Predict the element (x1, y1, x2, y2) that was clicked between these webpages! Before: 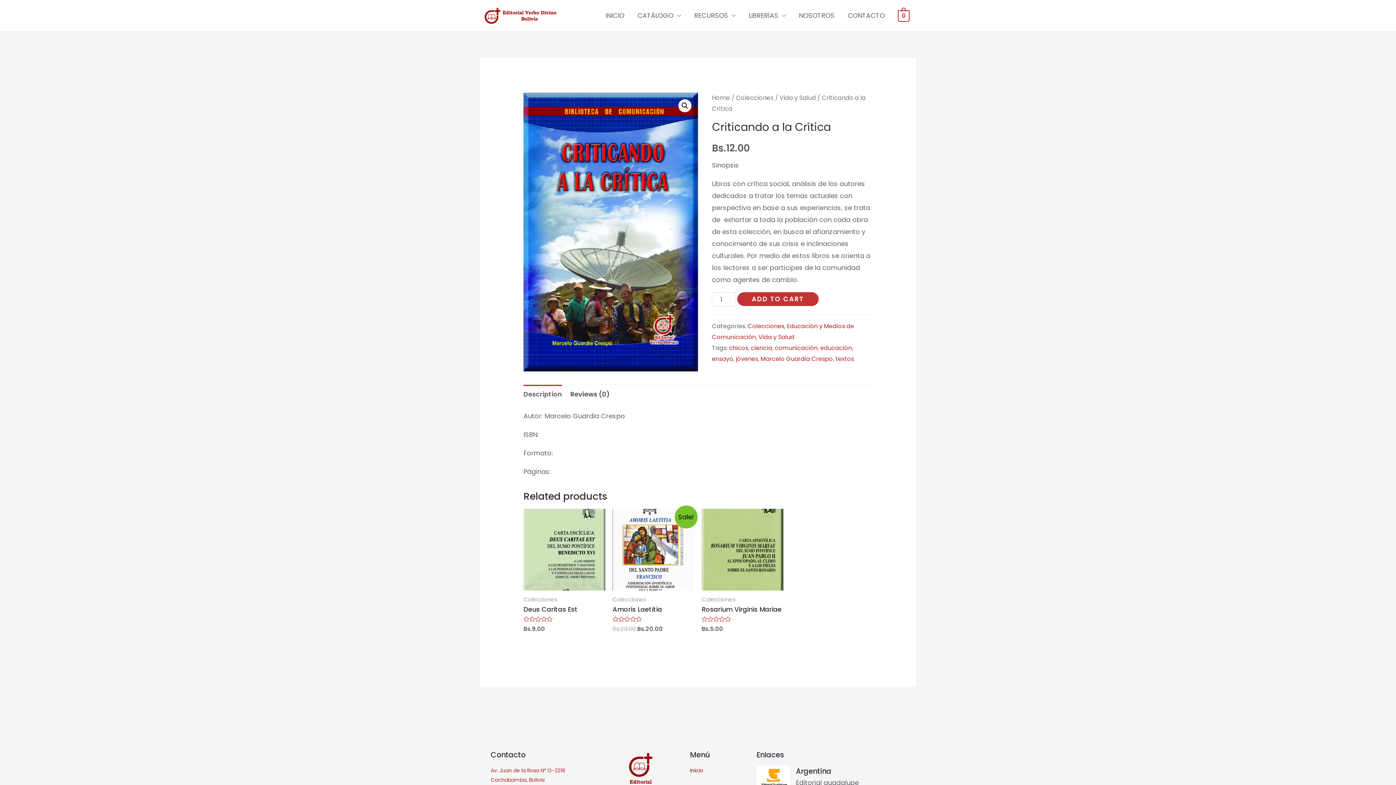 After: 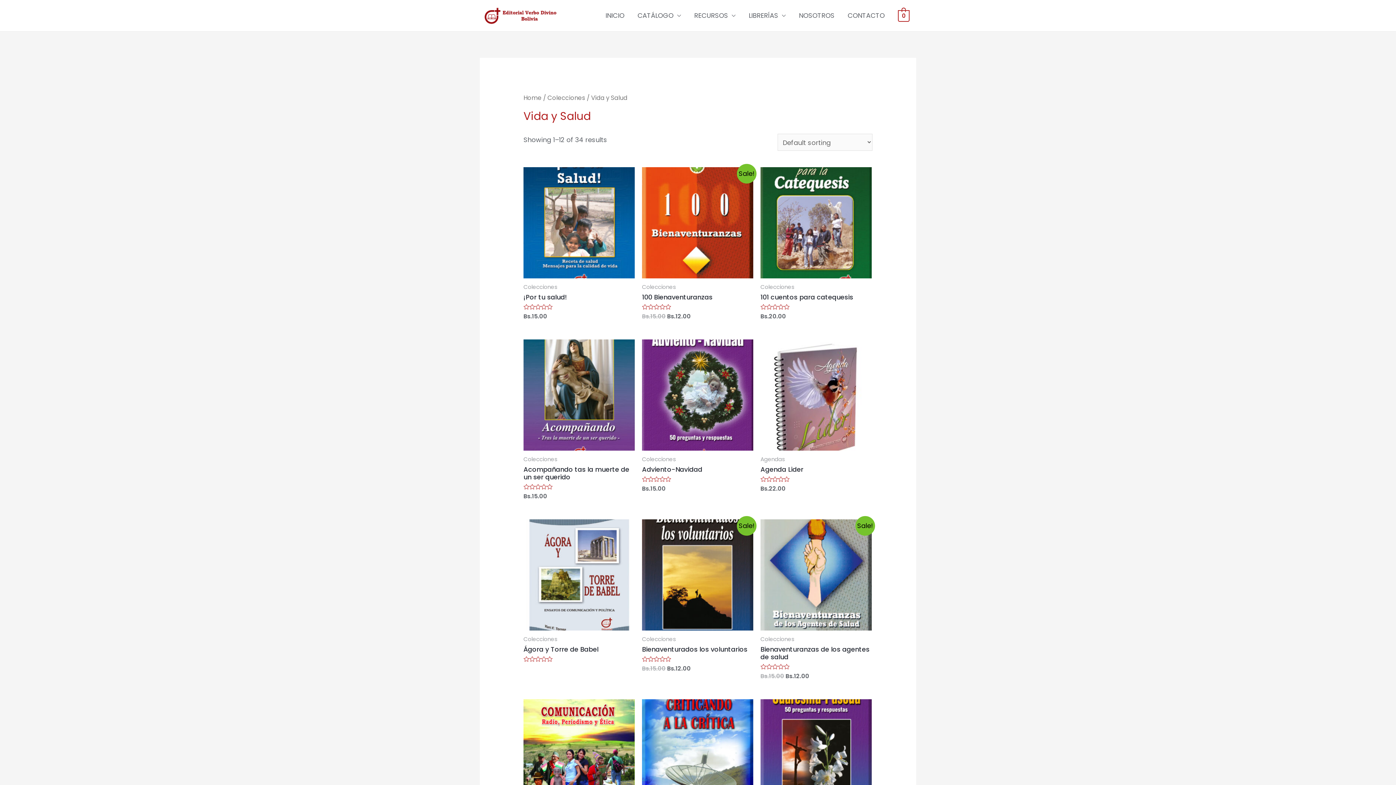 Action: label: Vida y Salud bbox: (758, 332, 794, 341)